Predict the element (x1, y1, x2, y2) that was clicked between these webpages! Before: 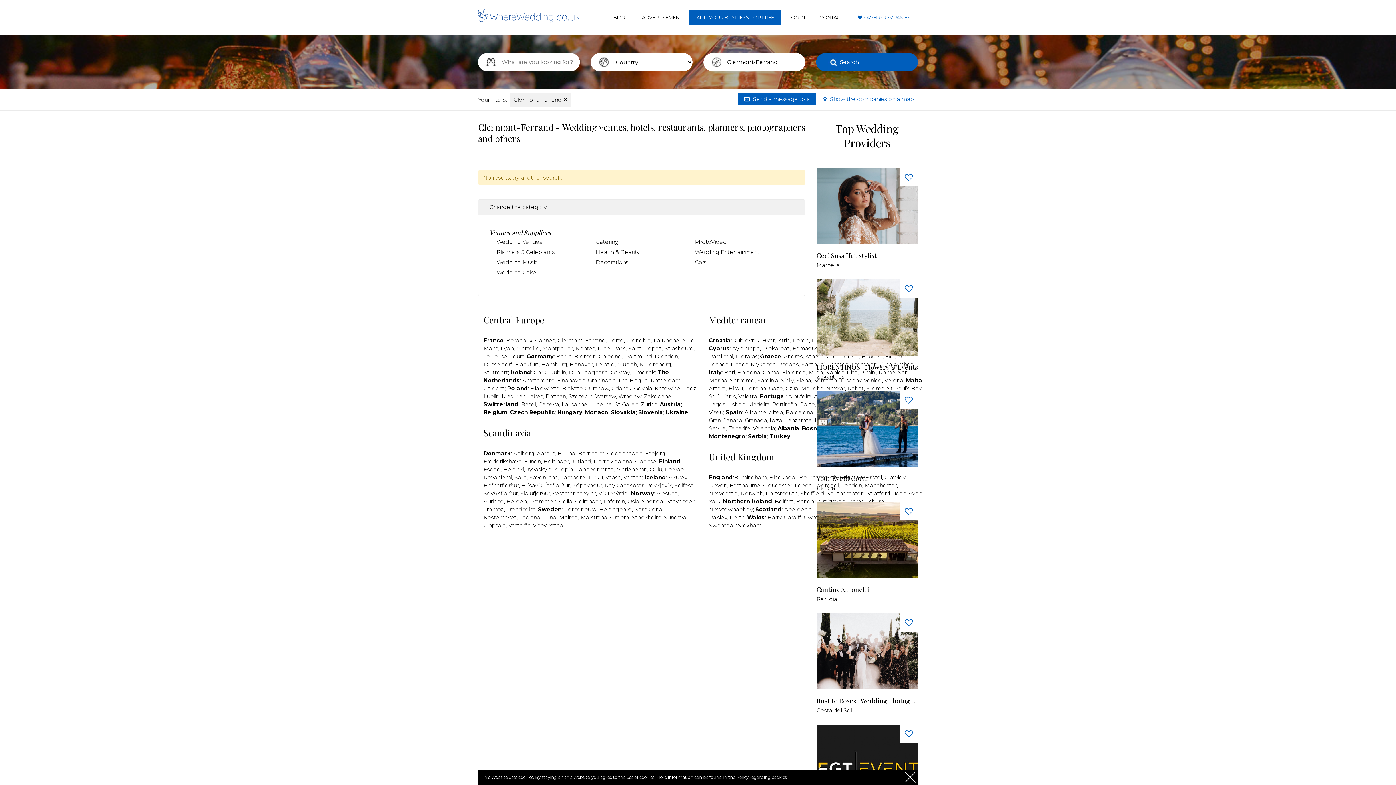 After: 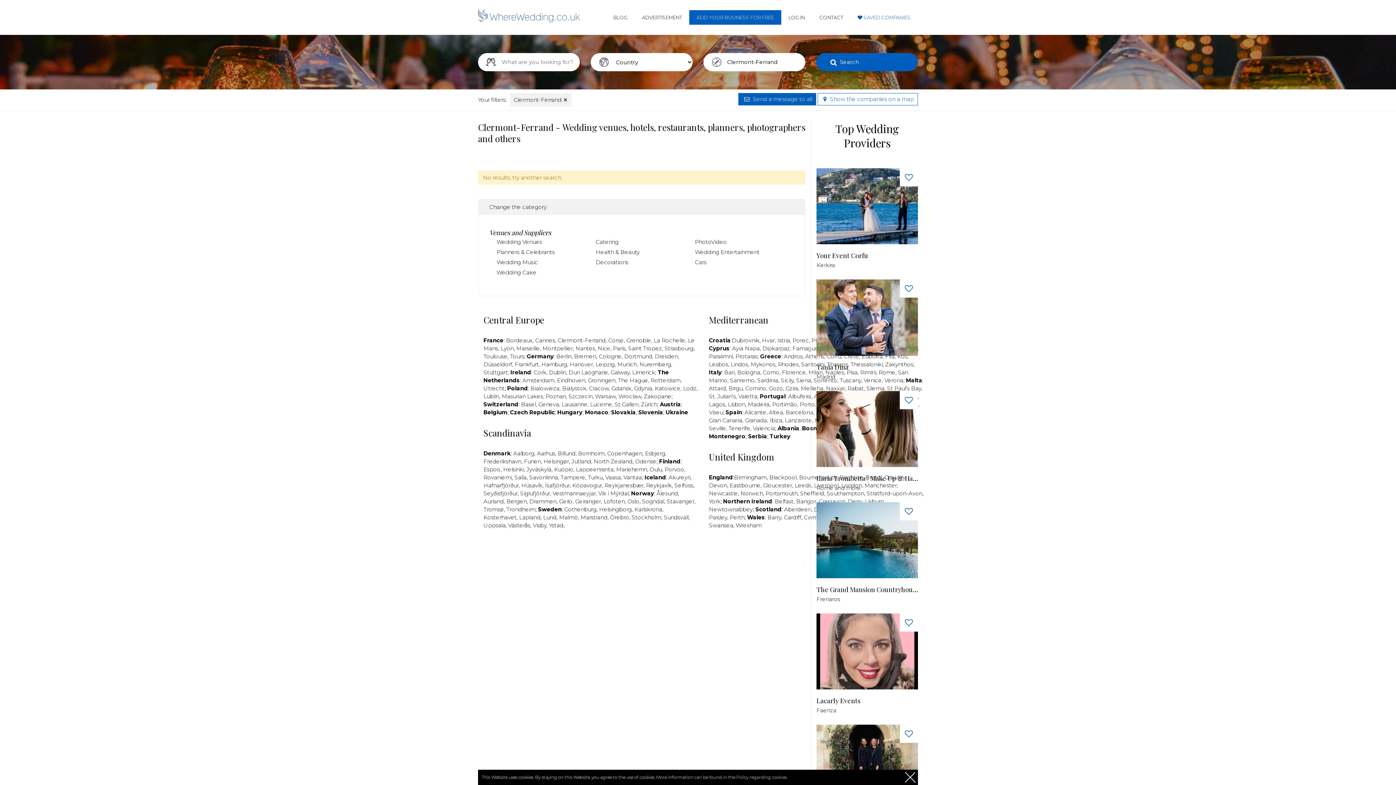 Action: label: Reykjavík bbox: (646, 482, 672, 489)